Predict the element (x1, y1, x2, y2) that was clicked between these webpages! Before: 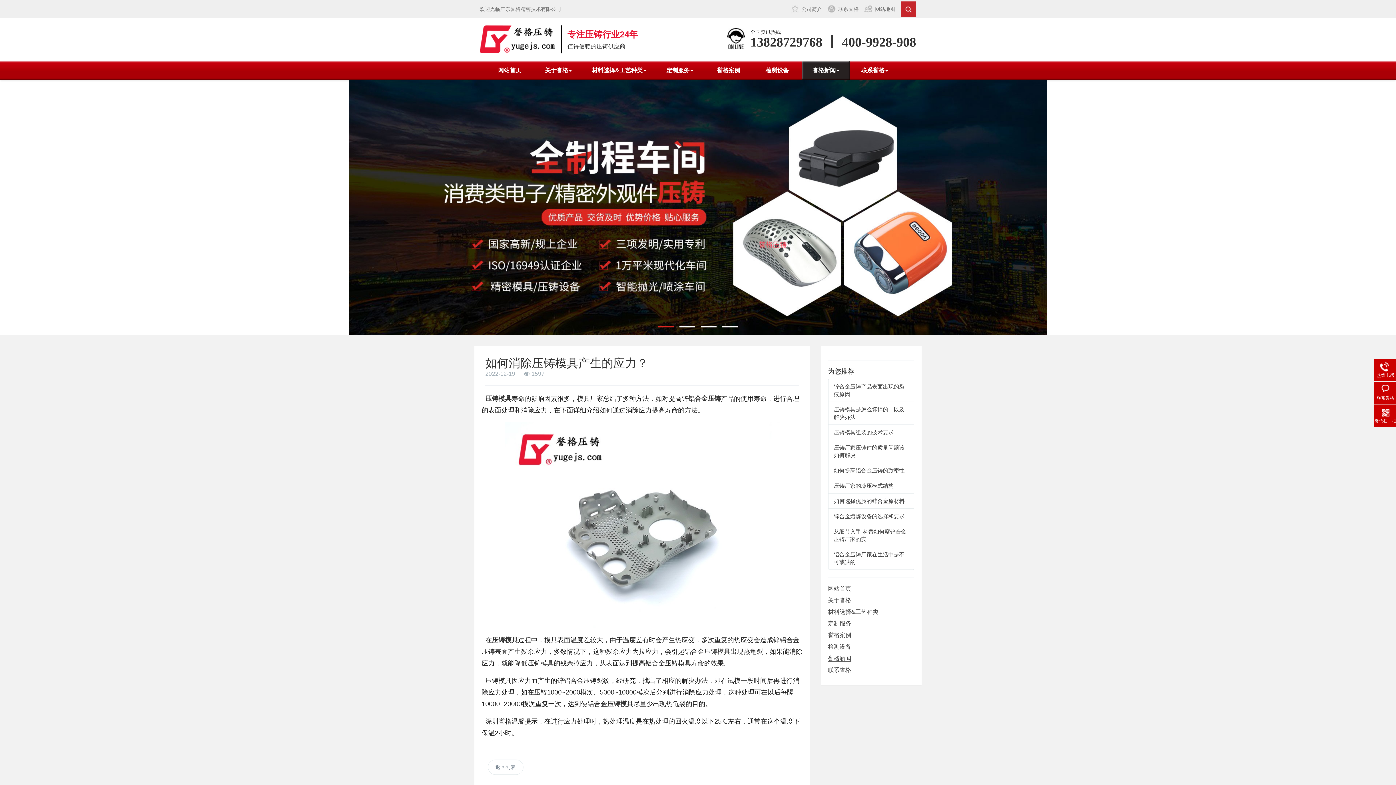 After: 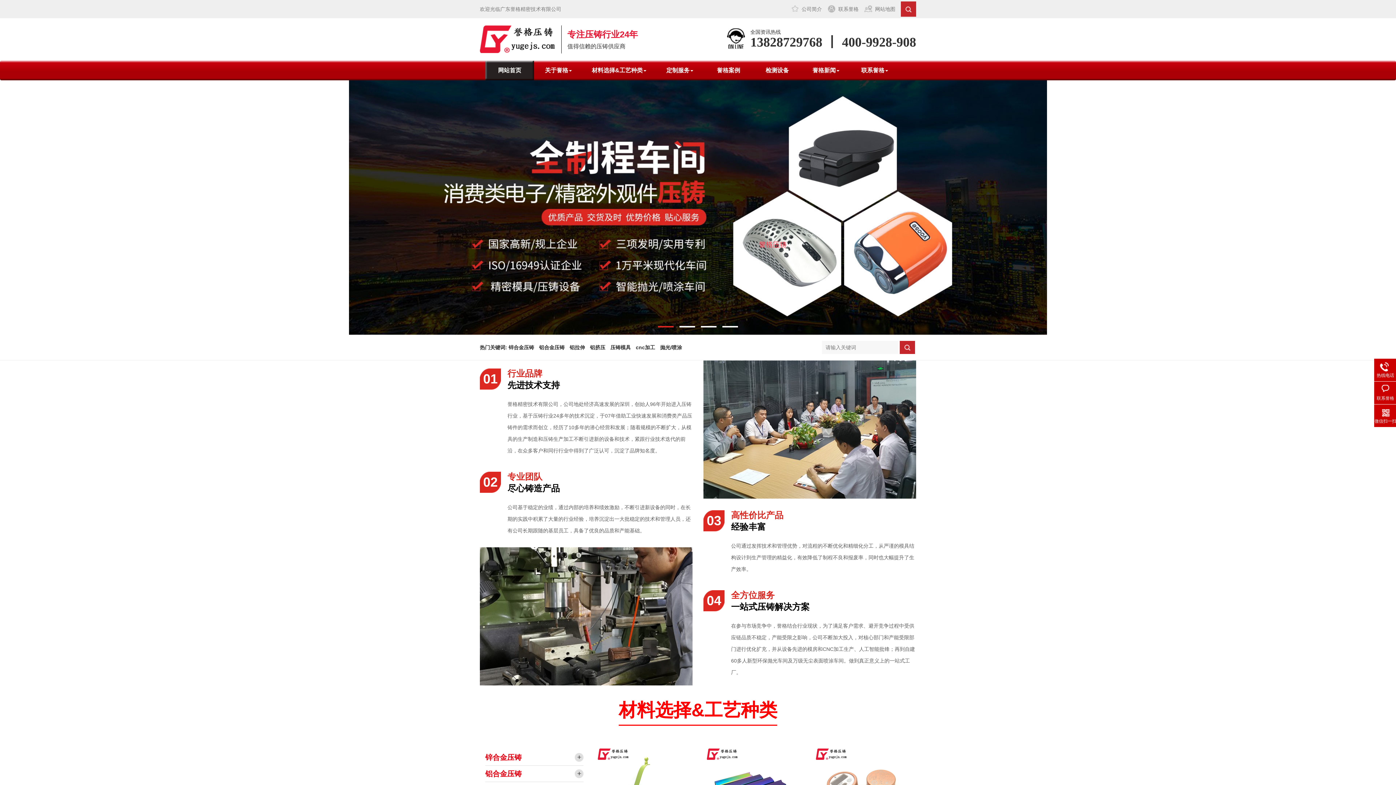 Action: bbox: (704, 648, 730, 655) label: 压铸模具